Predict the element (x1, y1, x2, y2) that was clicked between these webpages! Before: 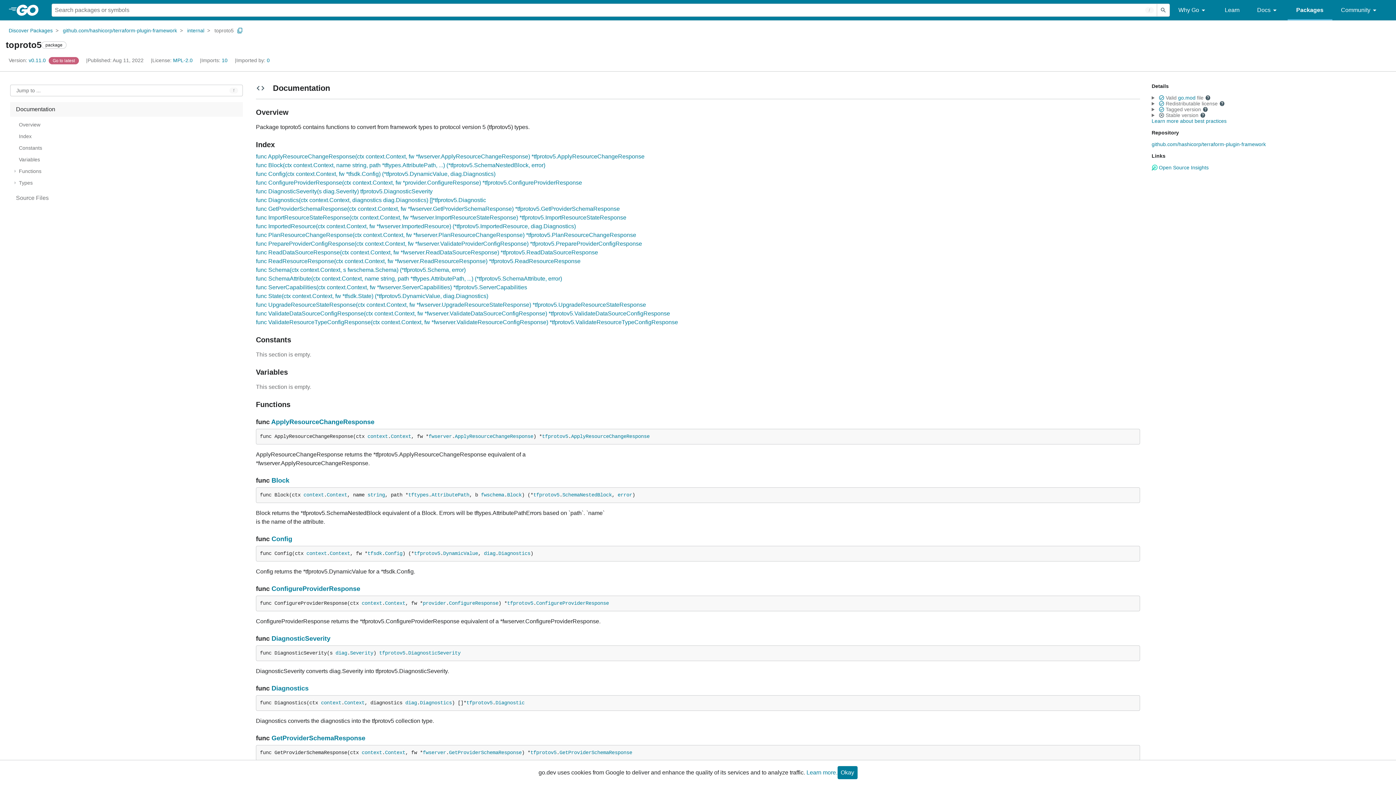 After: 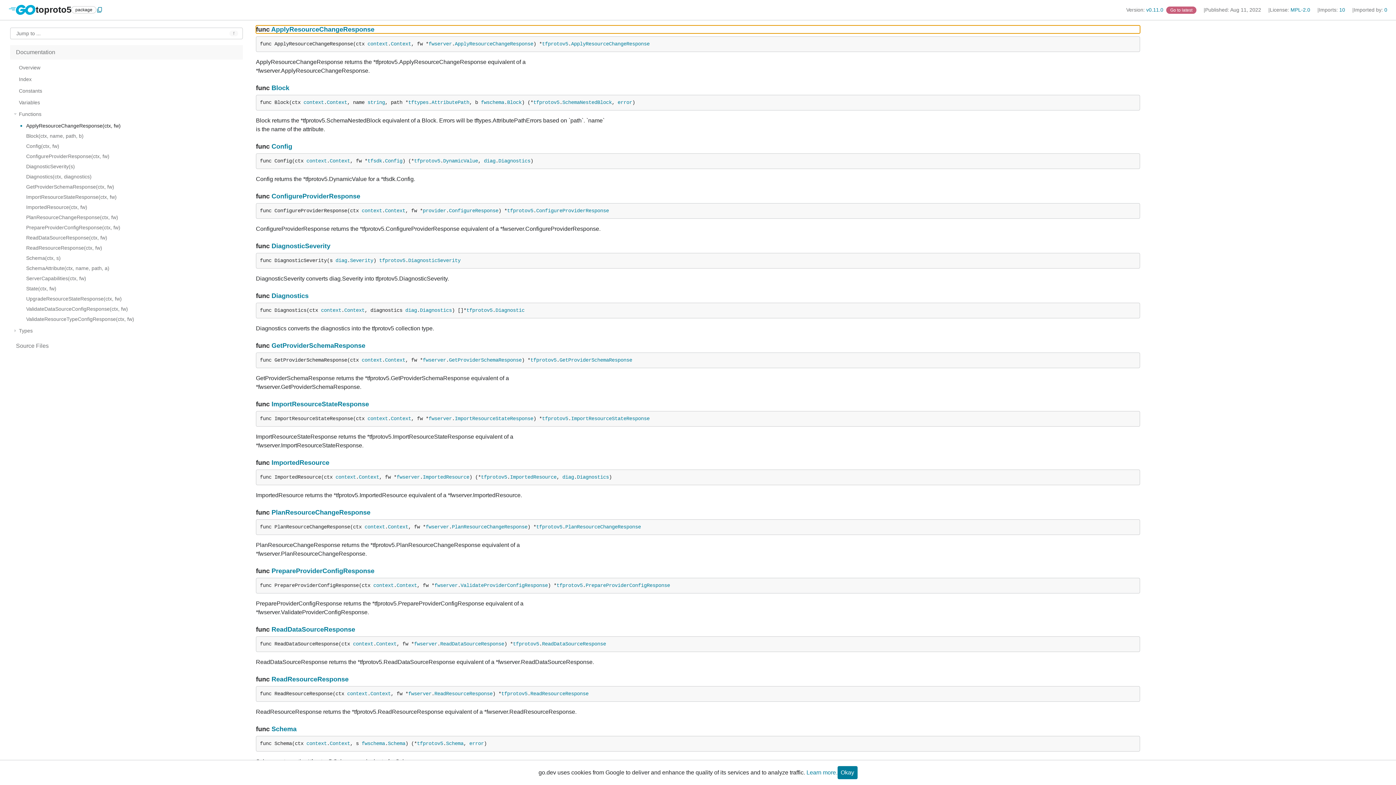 Action: bbox: (256, 153, 644, 159) label: func ApplyResourceChangeResponse(ctx context.Context, fw *fwserver.ApplyResourceChangeResponse) *tfprotov5.ApplyResourceChangeResponse